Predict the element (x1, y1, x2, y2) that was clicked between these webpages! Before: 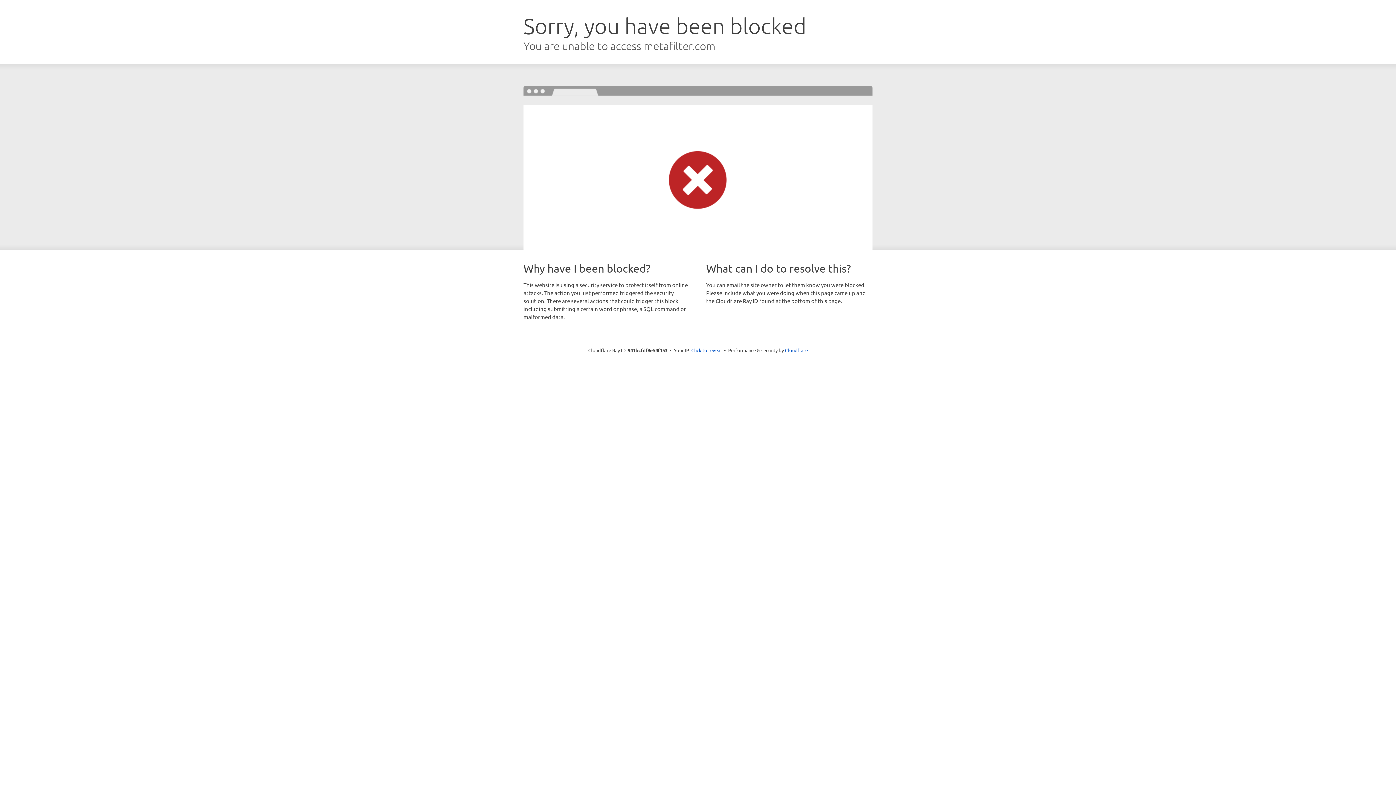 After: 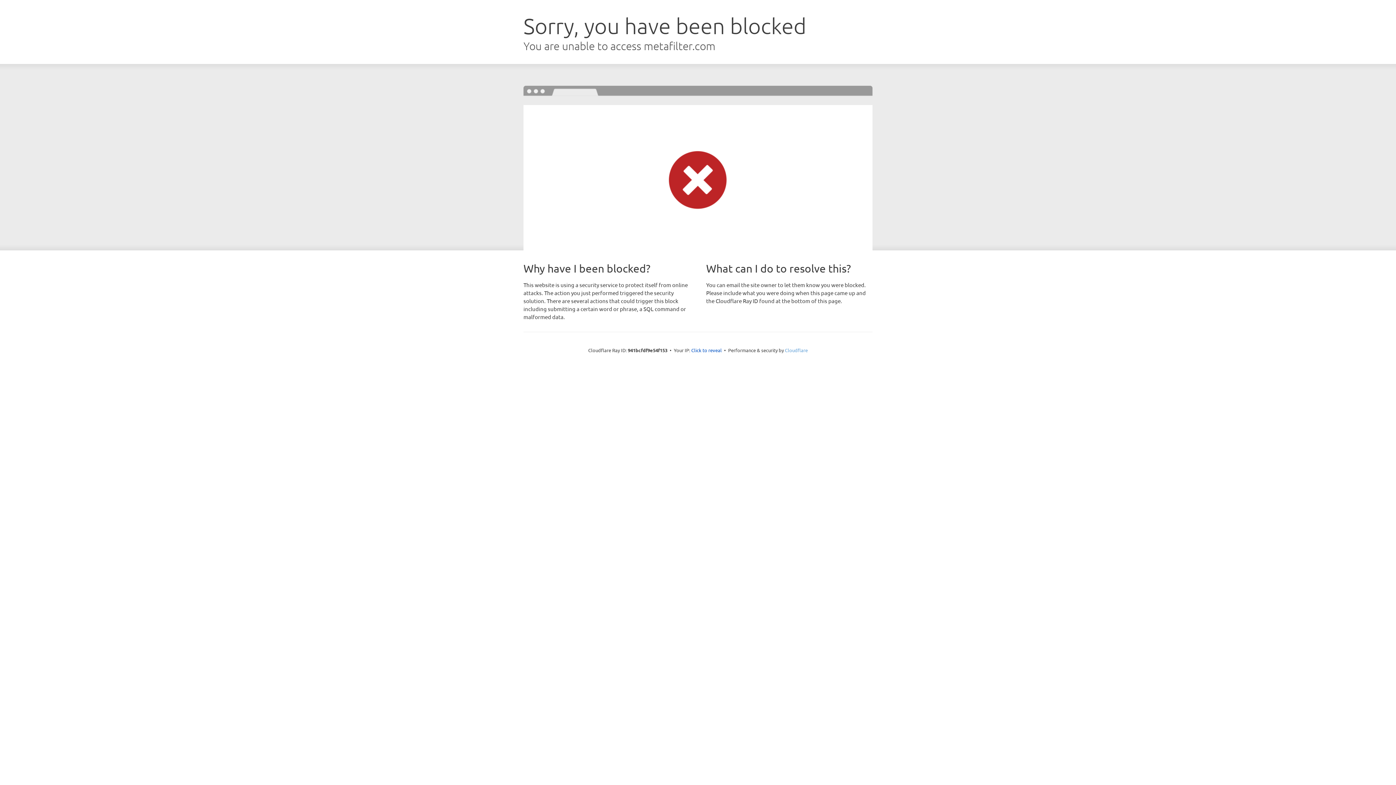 Action: bbox: (785, 347, 808, 353) label: Cloudflare